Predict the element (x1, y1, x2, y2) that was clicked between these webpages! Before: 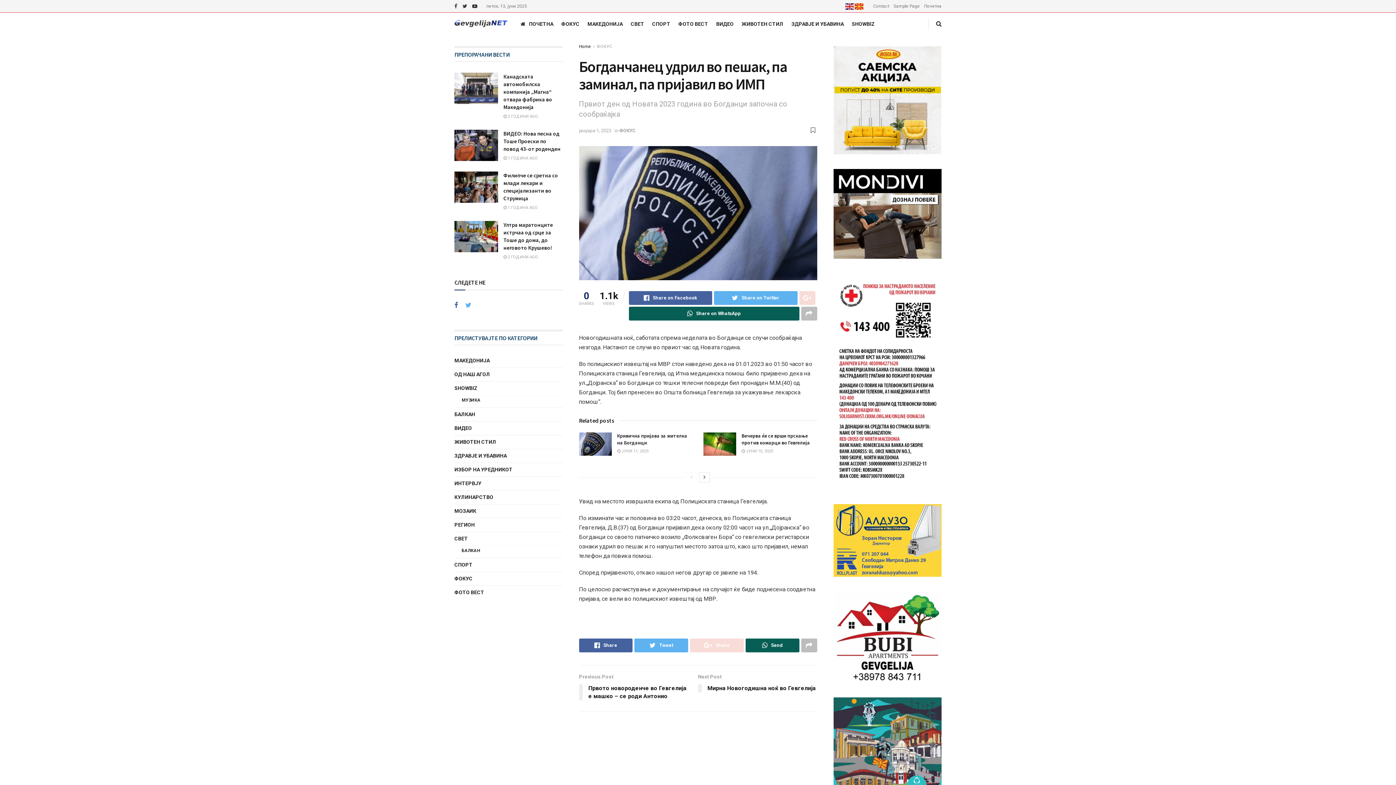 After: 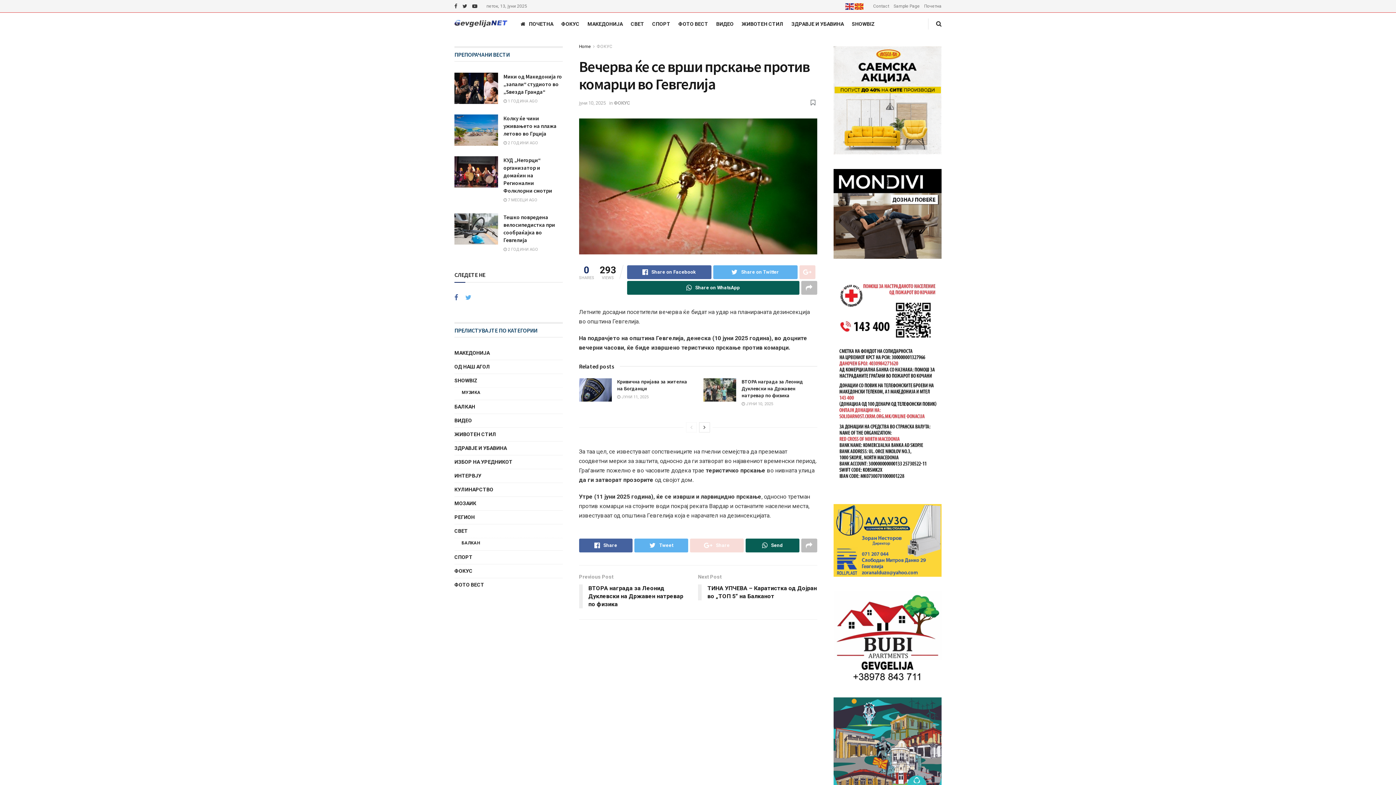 Action: label:  ЈУНИ 10, 2025 bbox: (741, 449, 773, 453)